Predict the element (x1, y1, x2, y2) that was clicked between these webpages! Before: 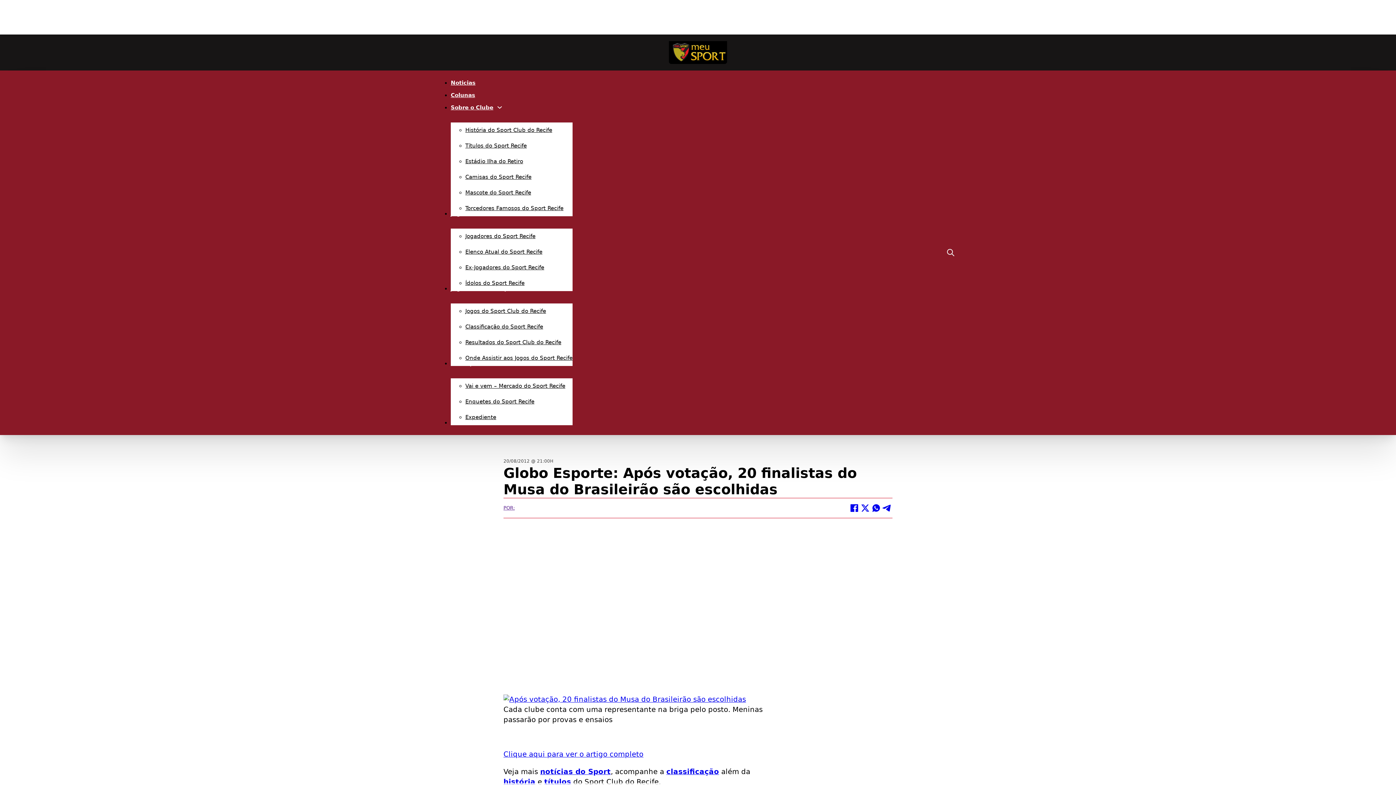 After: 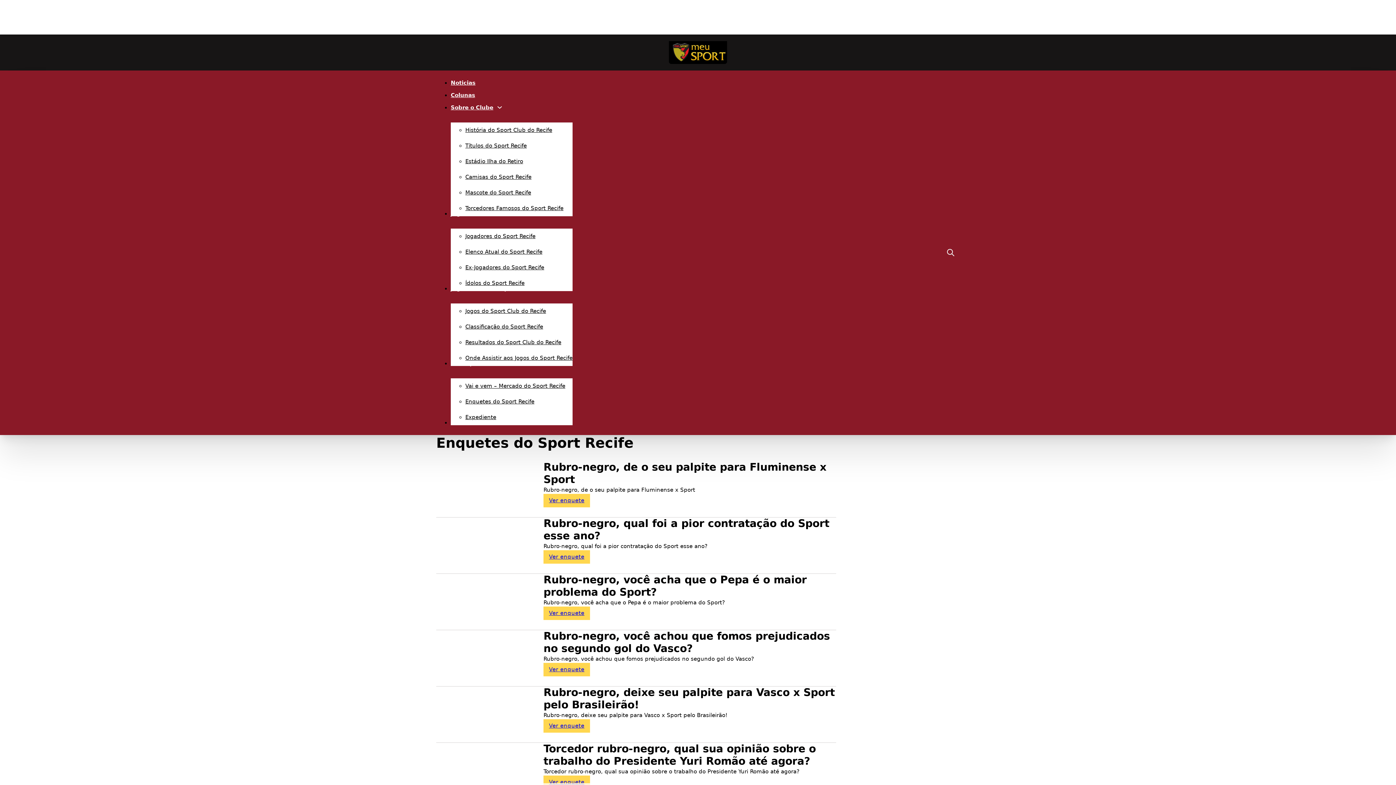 Action: bbox: (465, 205, 563, 211) label: Torcedores Famosos do Sport Recife